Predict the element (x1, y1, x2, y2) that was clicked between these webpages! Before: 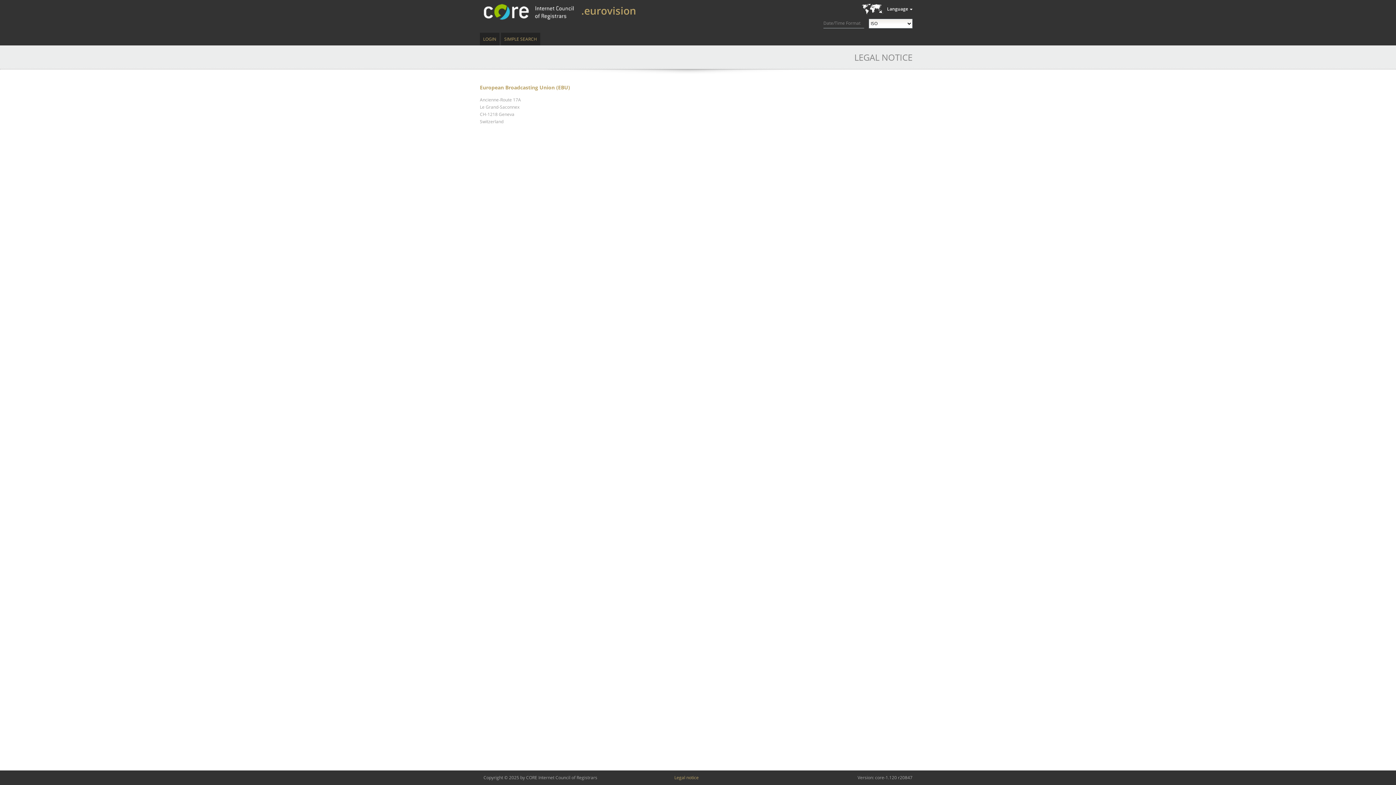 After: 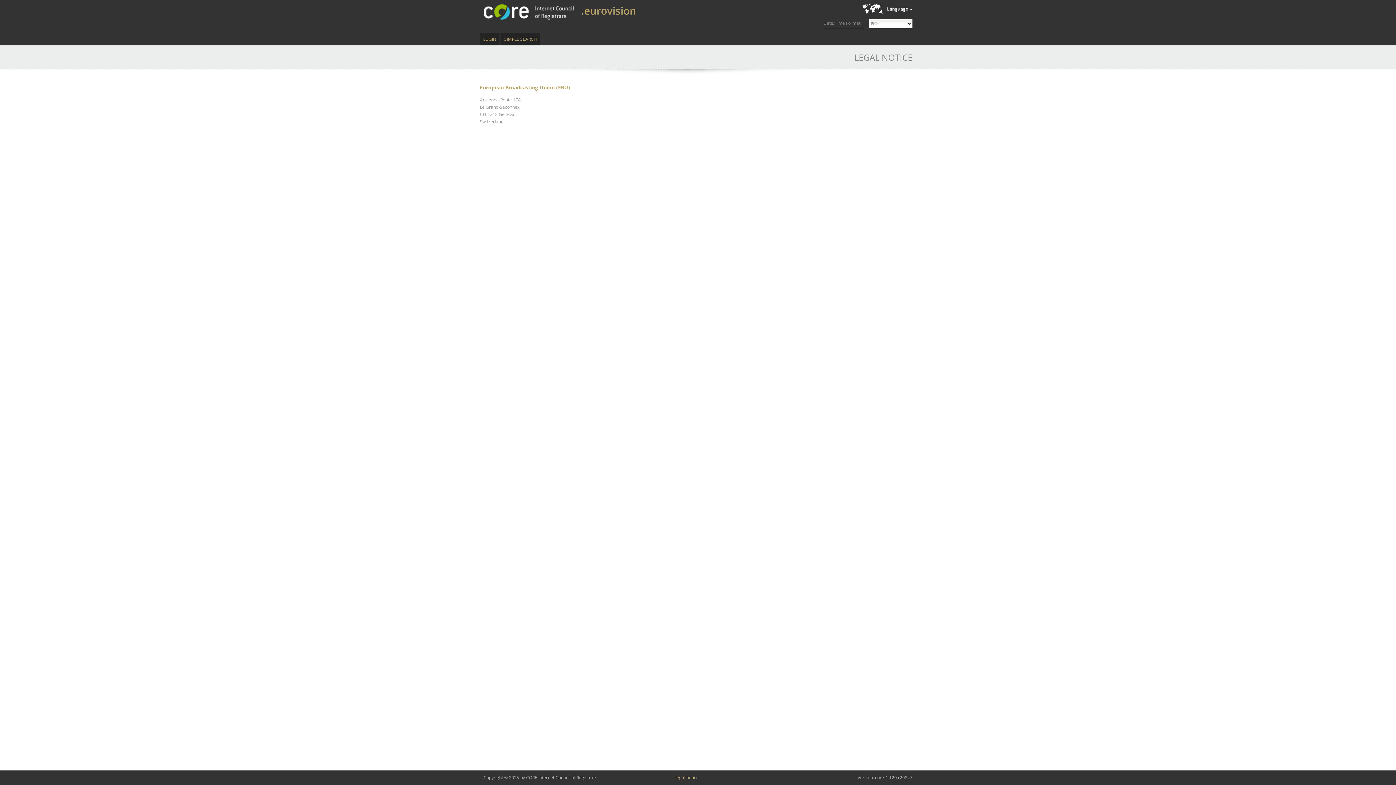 Action: bbox: (671, 770, 702, 785) label: Legal notice